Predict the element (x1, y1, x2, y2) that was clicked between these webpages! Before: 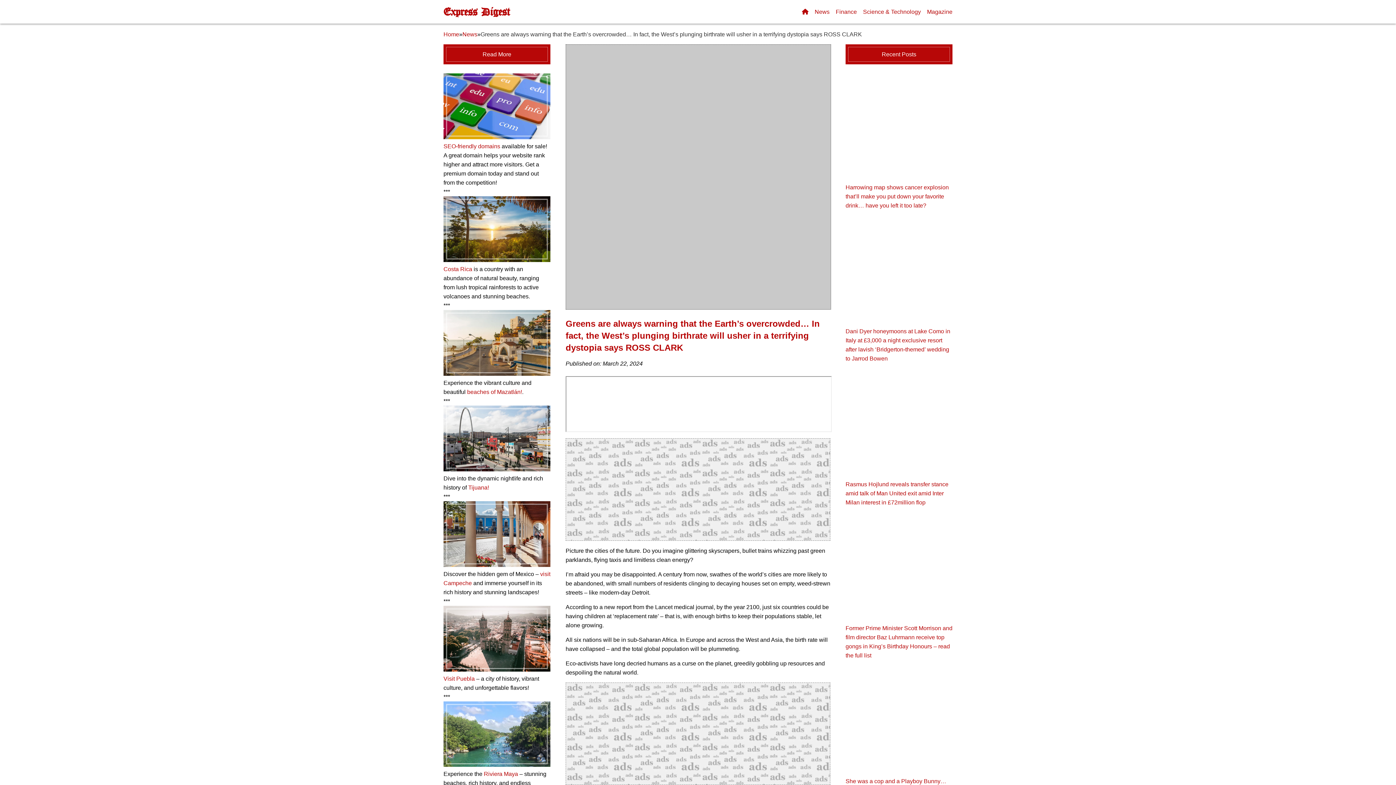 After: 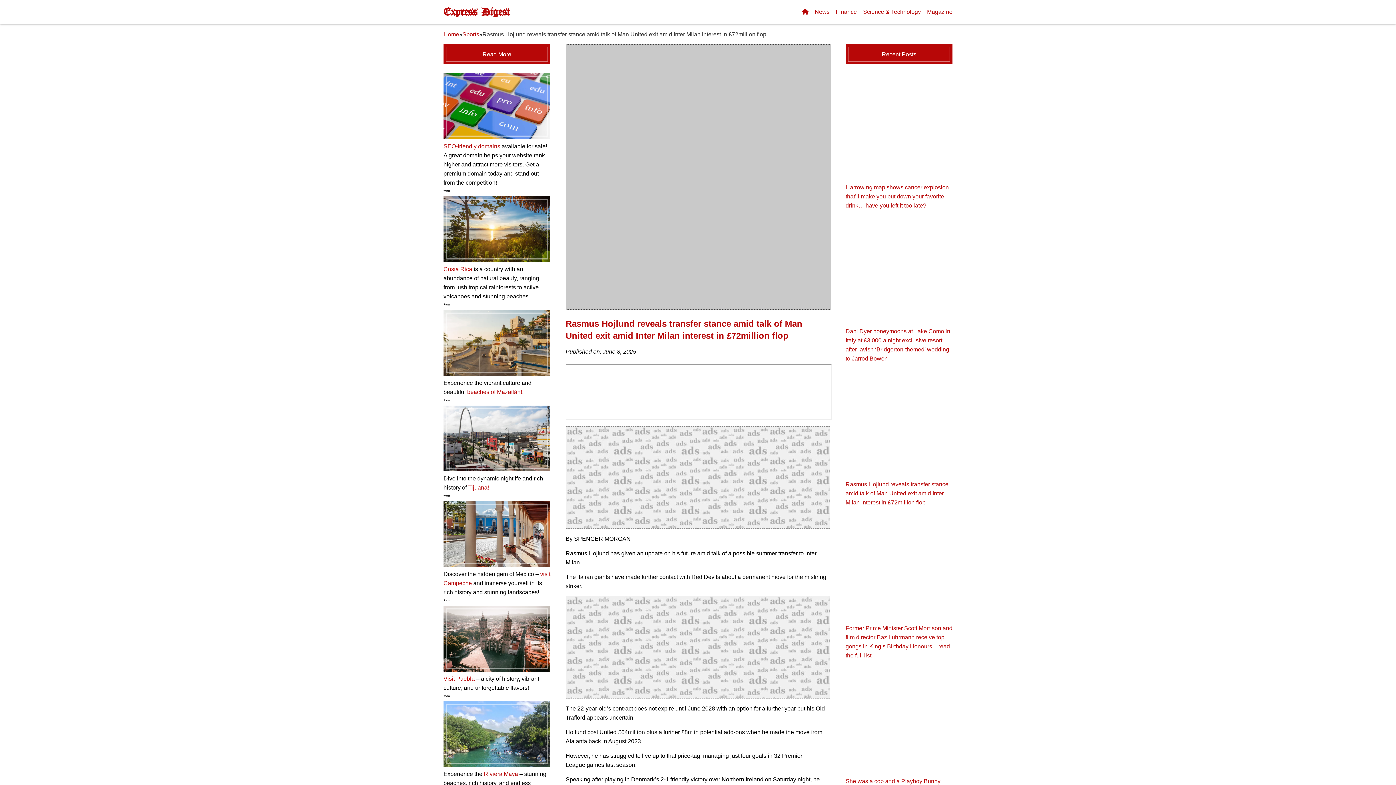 Action: label: Rasmus Hojlund reveals transfer stance amid talk of Man United exit amid Inter Milan interest in £72million flop bbox: (845, 481, 948, 505)